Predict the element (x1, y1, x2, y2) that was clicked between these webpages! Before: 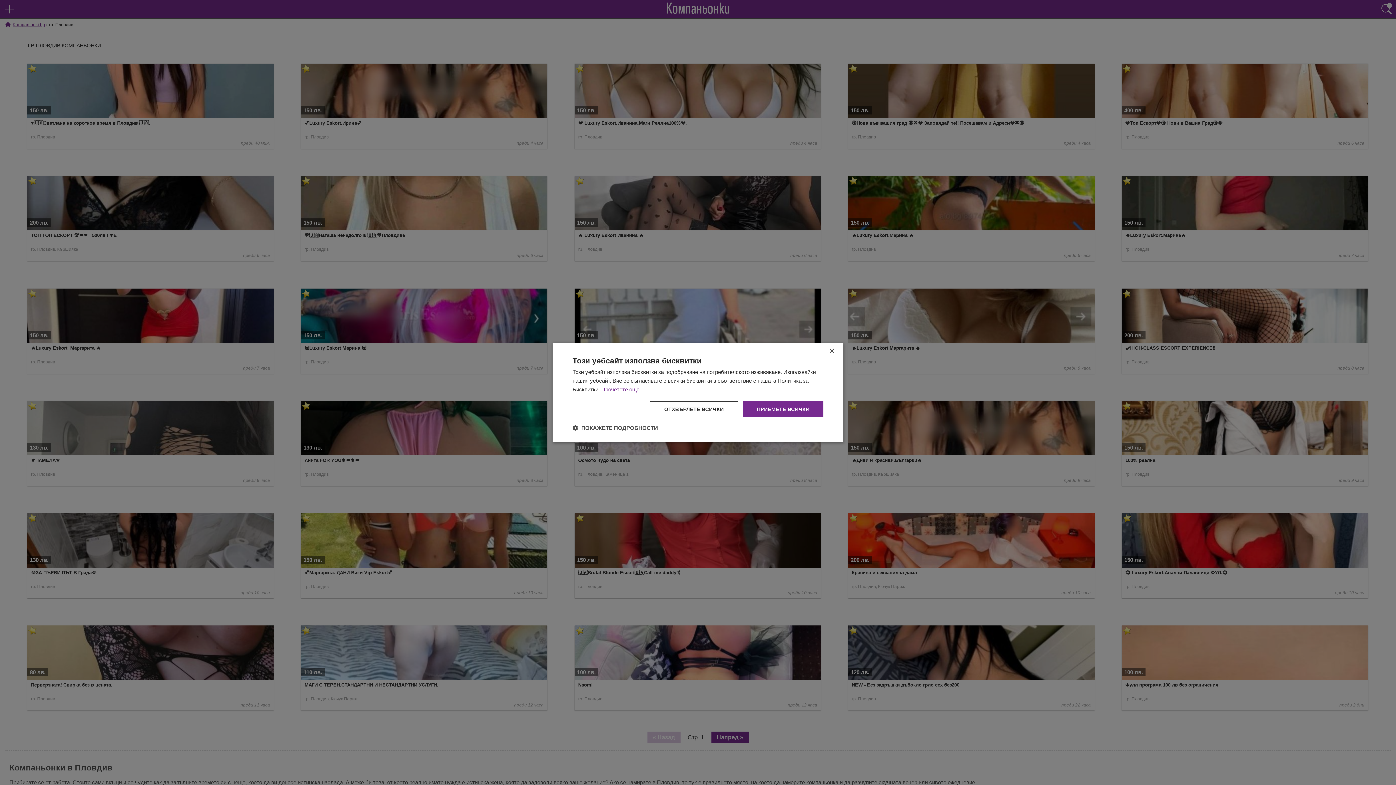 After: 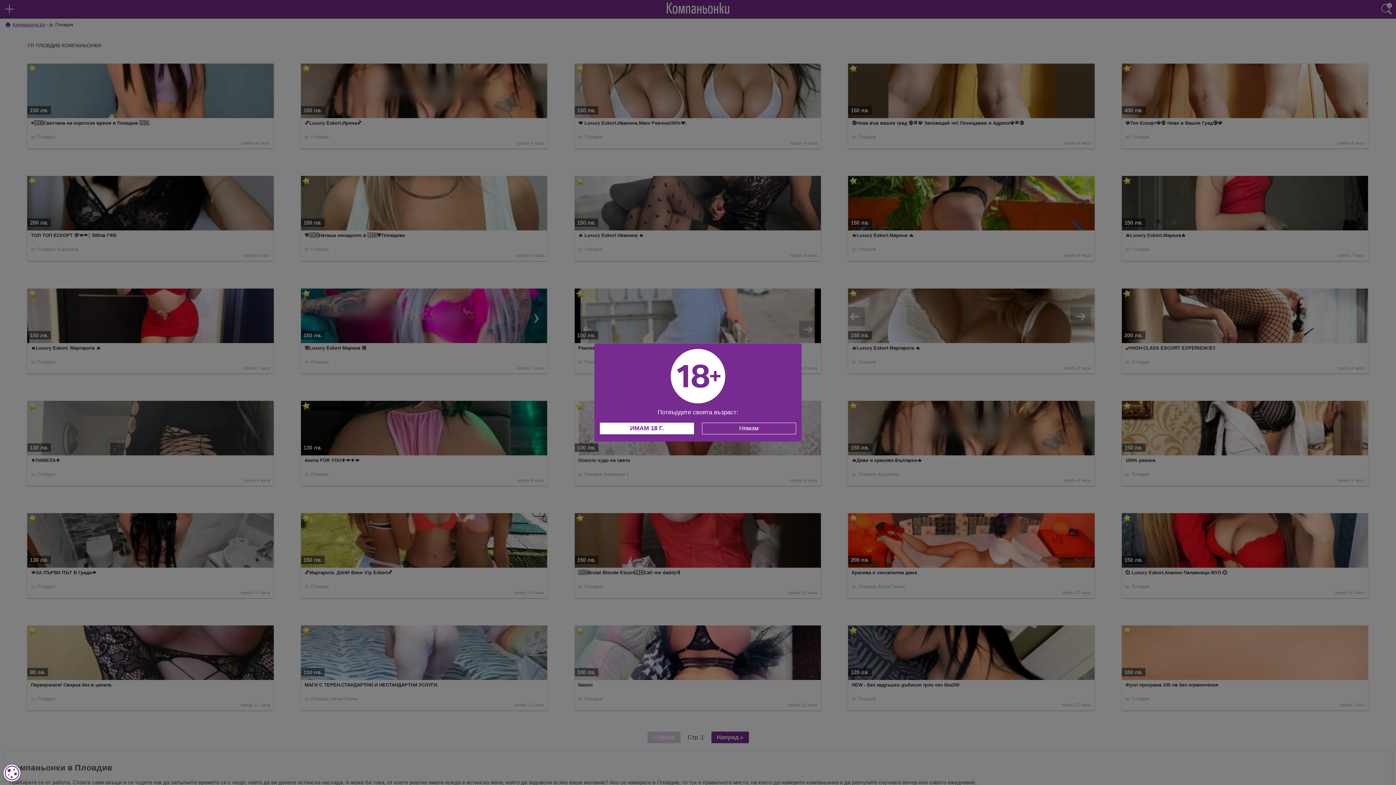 Action: bbox: (650, 401, 738, 417) label: ОТХВЪРЛЕТЕ ВСИЧКИ